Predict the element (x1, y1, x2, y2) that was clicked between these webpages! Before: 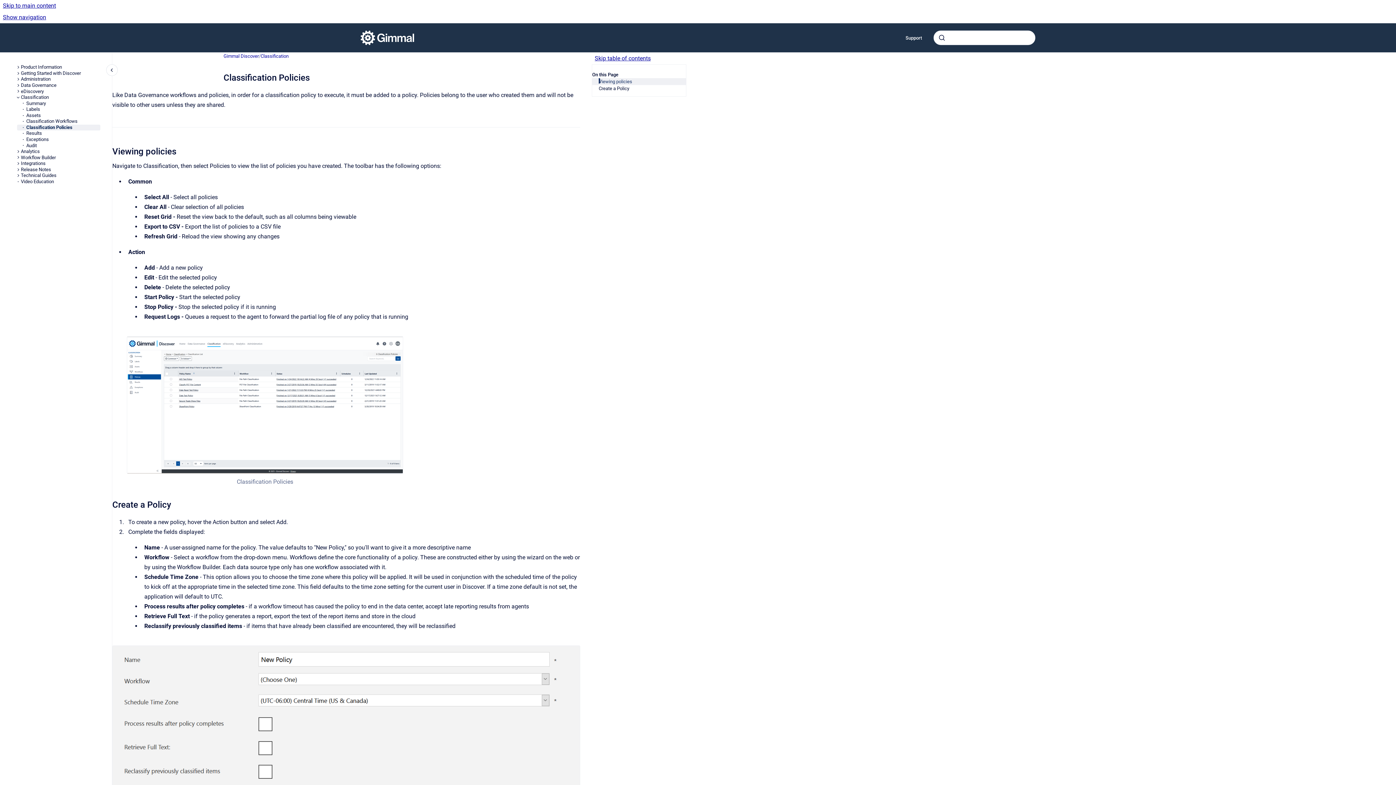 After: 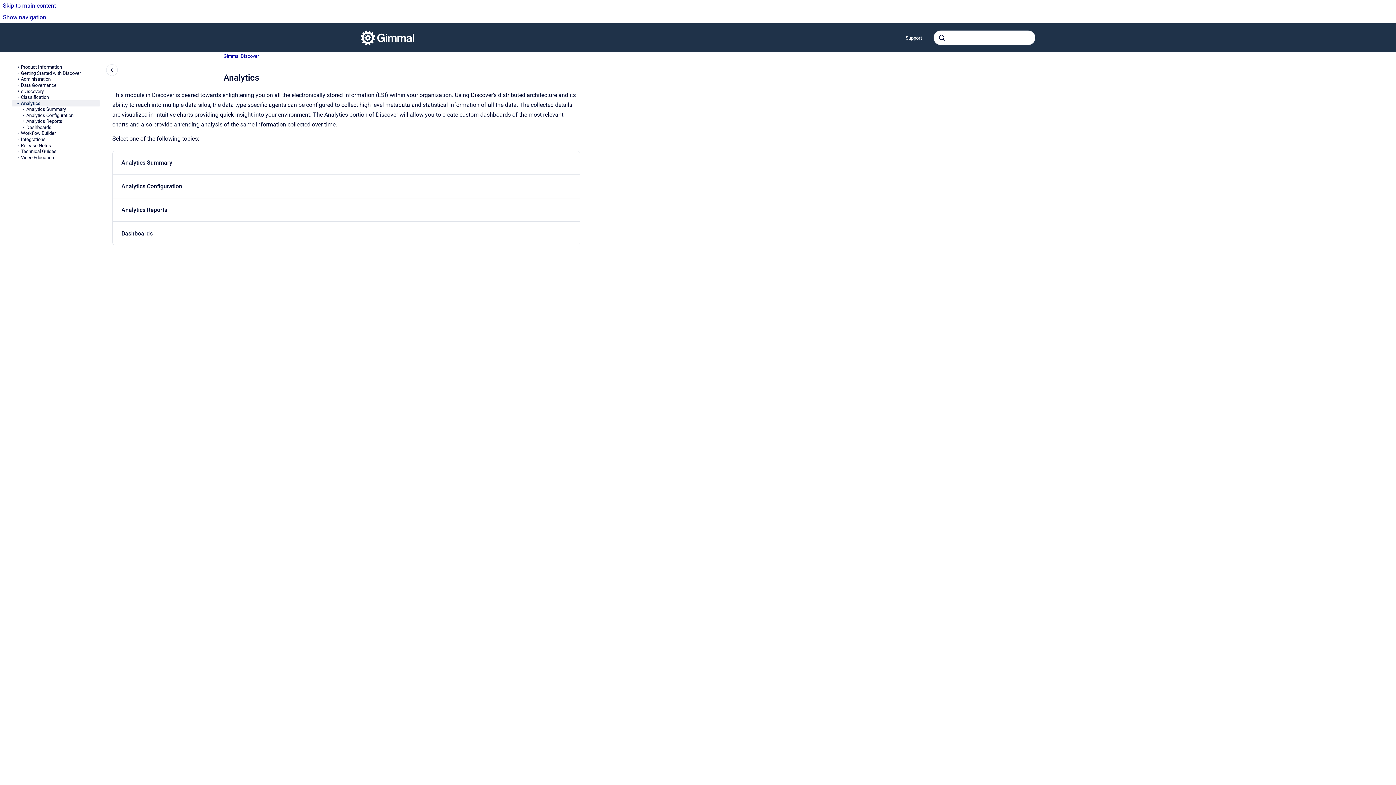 Action: label: Analytics bbox: (20, 148, 100, 154)